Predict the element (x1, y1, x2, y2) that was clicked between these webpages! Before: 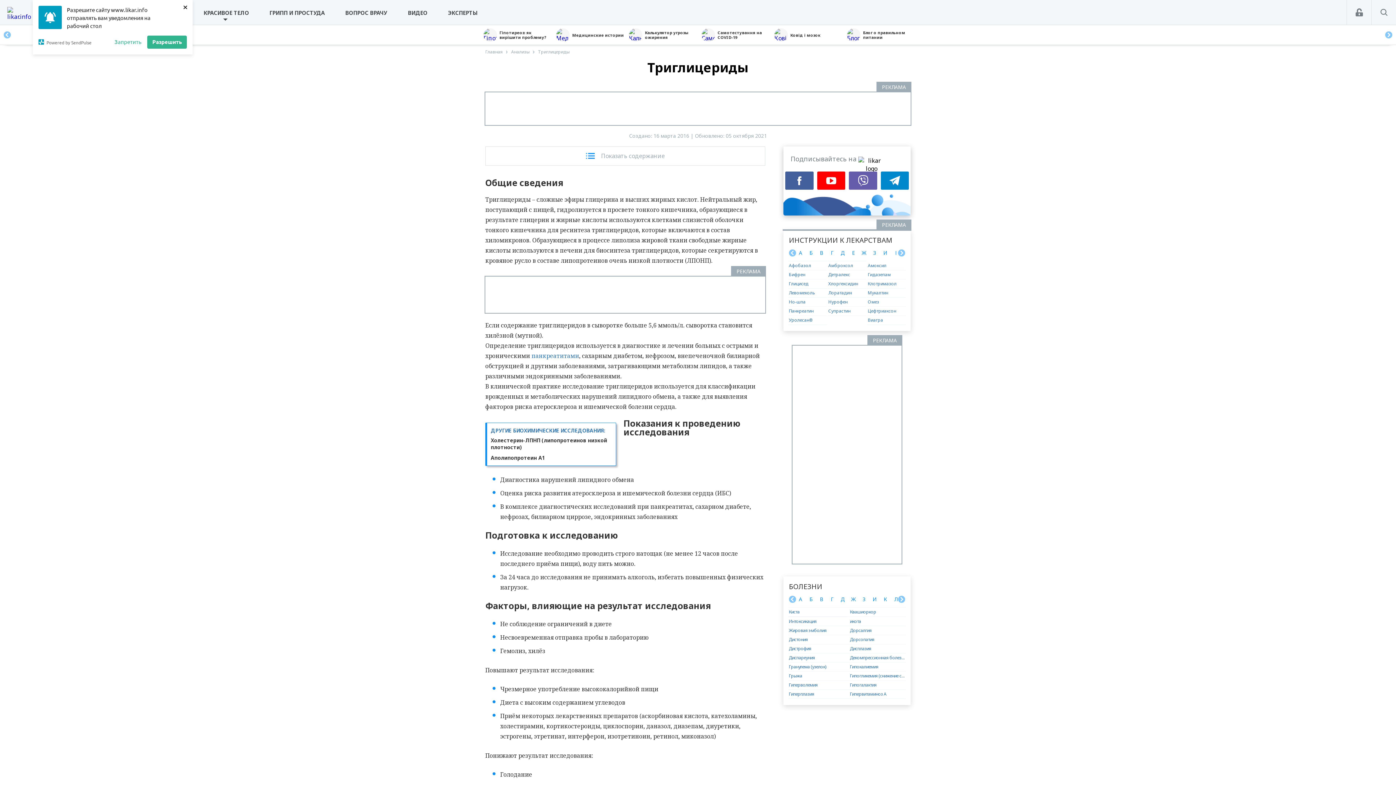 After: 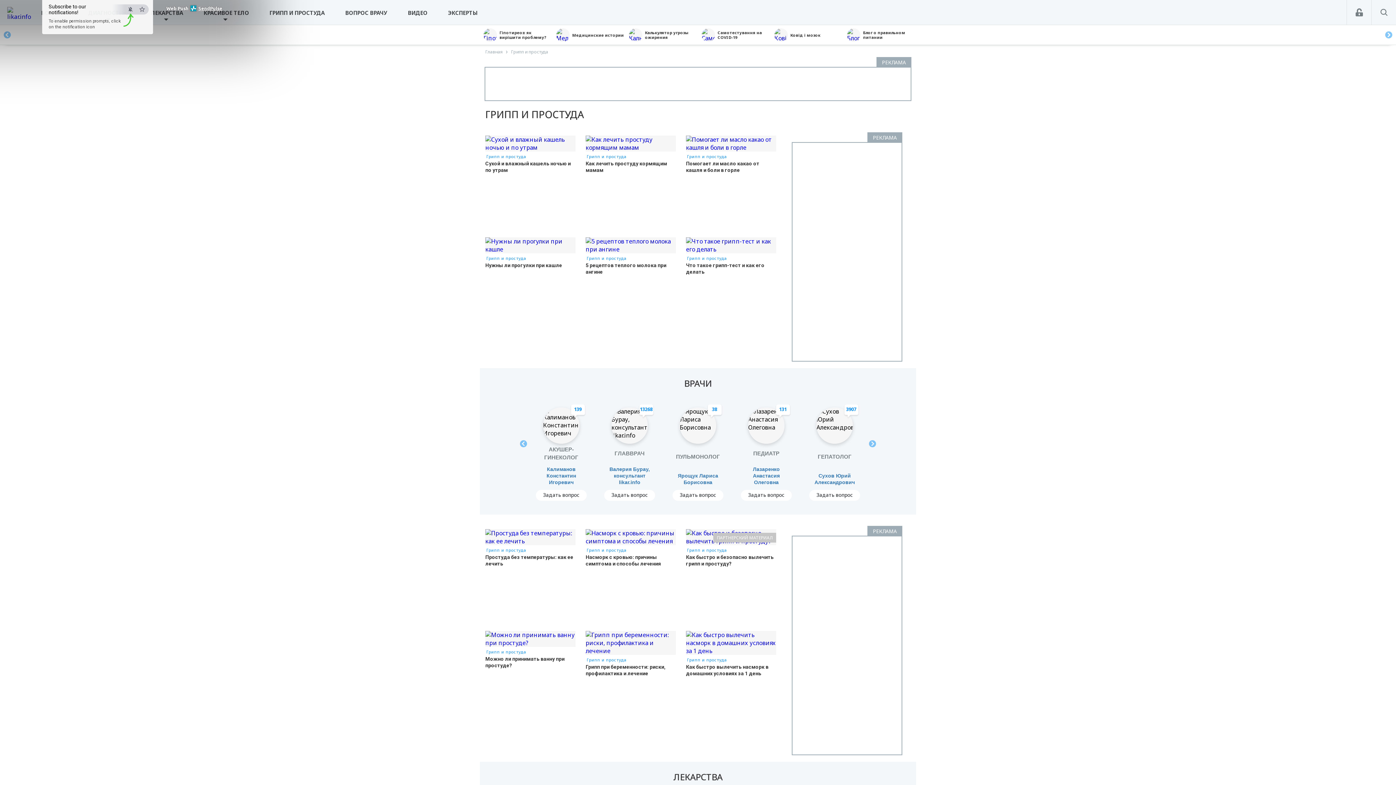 Action: label: ГРИПП И ПРОСТУДА bbox: (269, 0, 324, 25)